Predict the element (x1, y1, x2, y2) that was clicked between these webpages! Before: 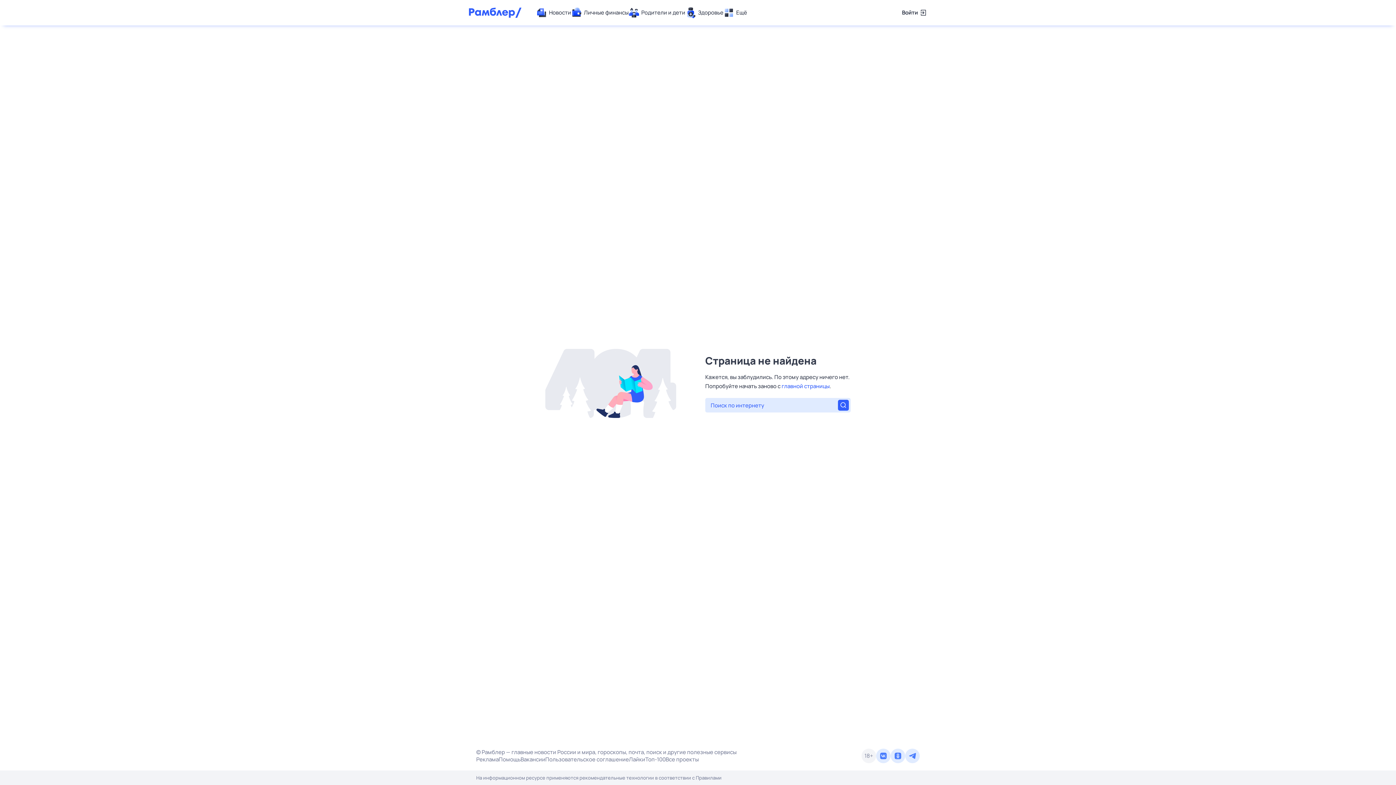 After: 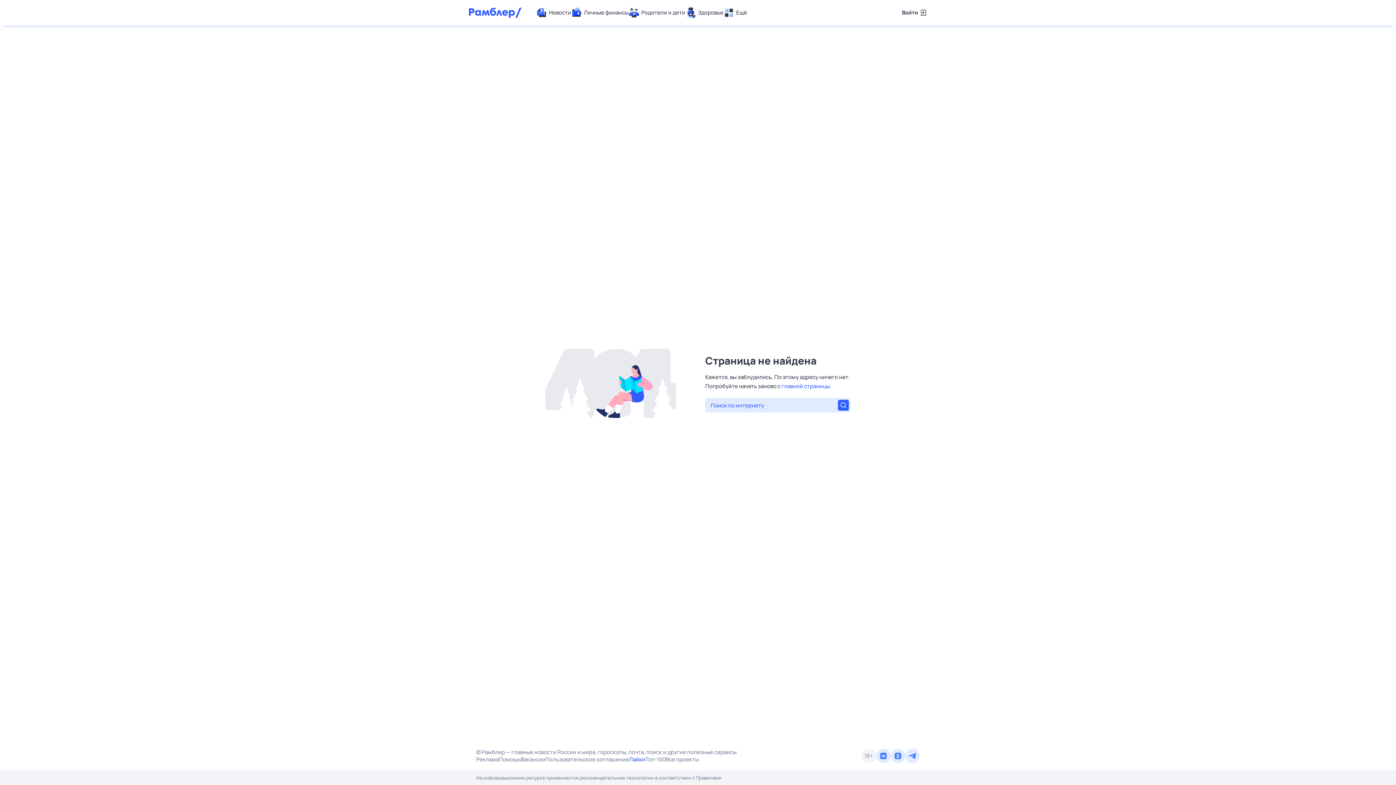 Action: label: Лайки bbox: (629, 756, 645, 763)